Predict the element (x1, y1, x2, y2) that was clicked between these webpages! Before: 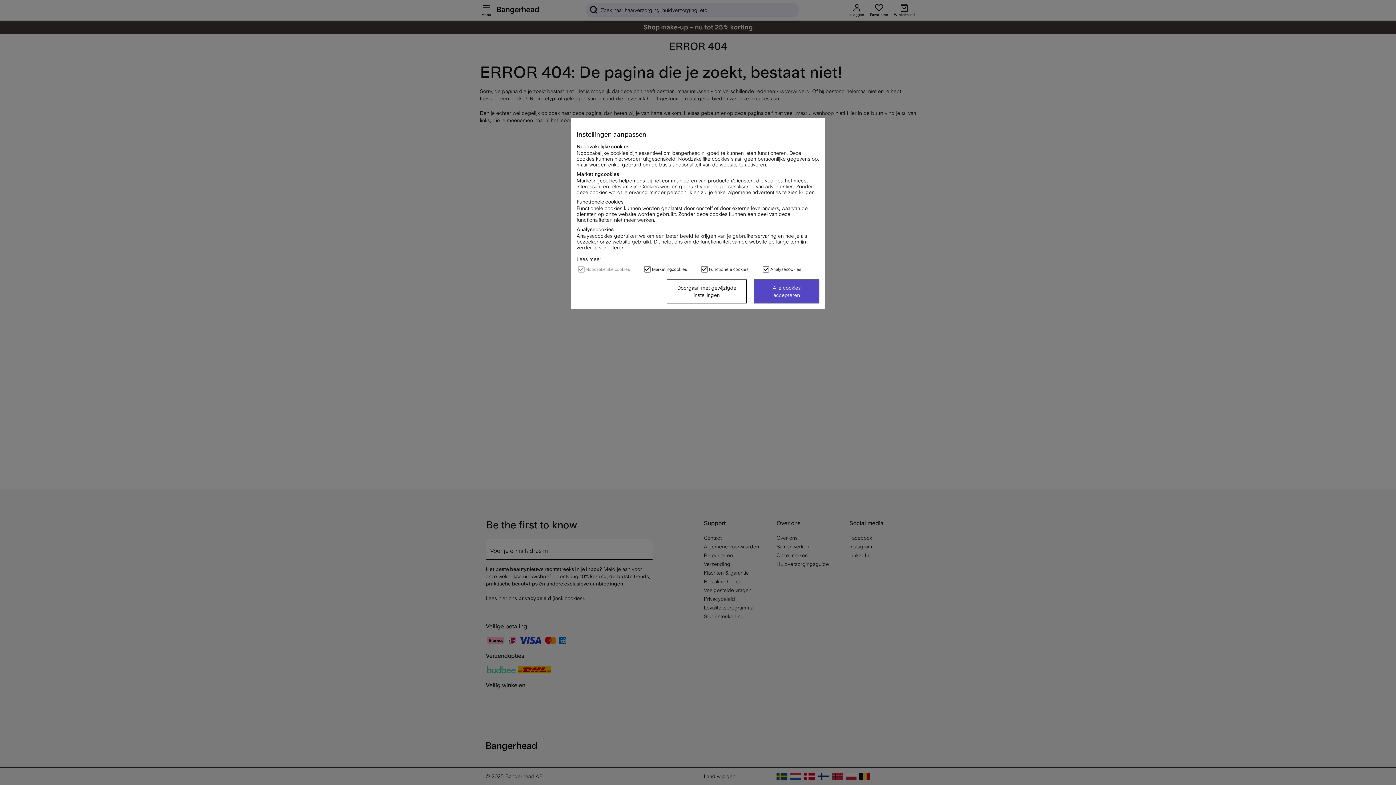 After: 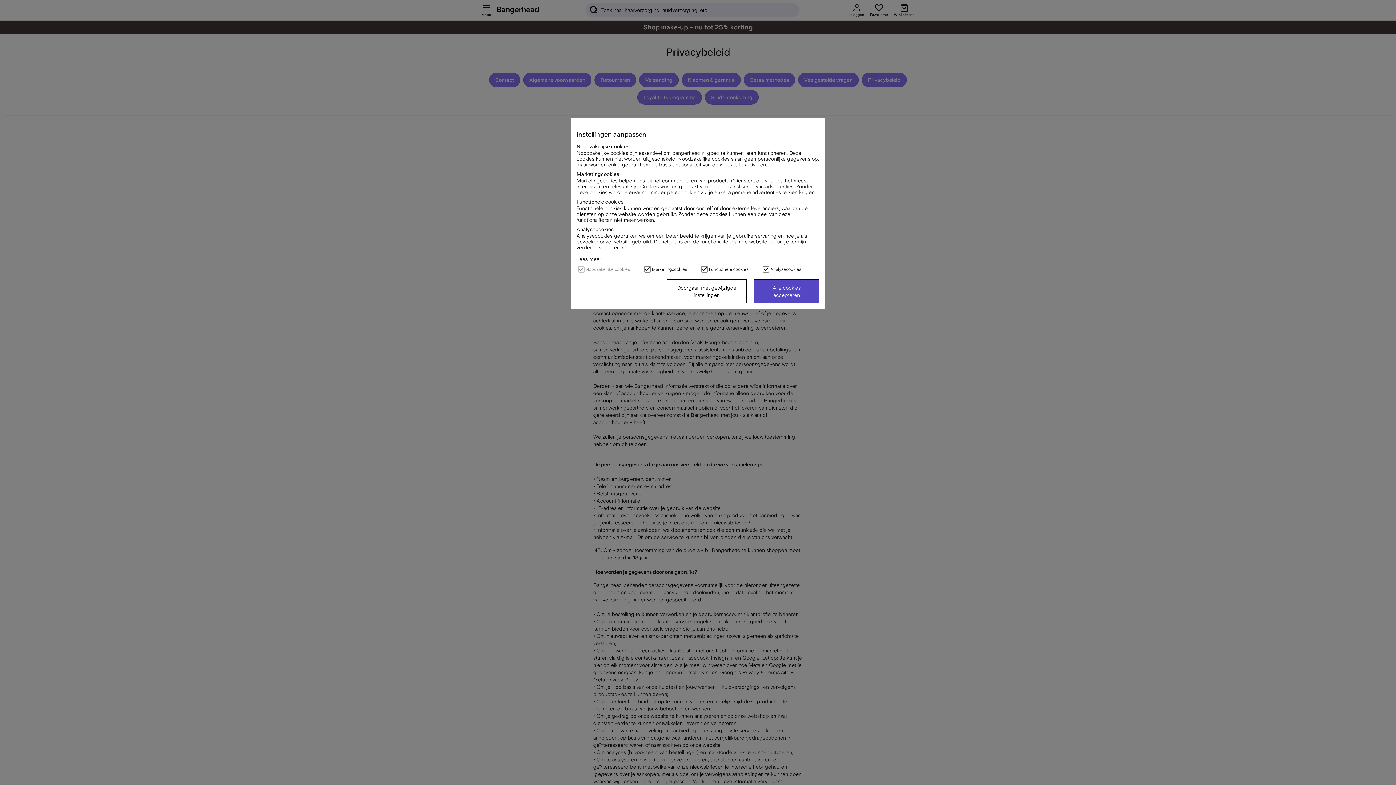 Action: bbox: (576, 256, 601, 262) label: Lees meer